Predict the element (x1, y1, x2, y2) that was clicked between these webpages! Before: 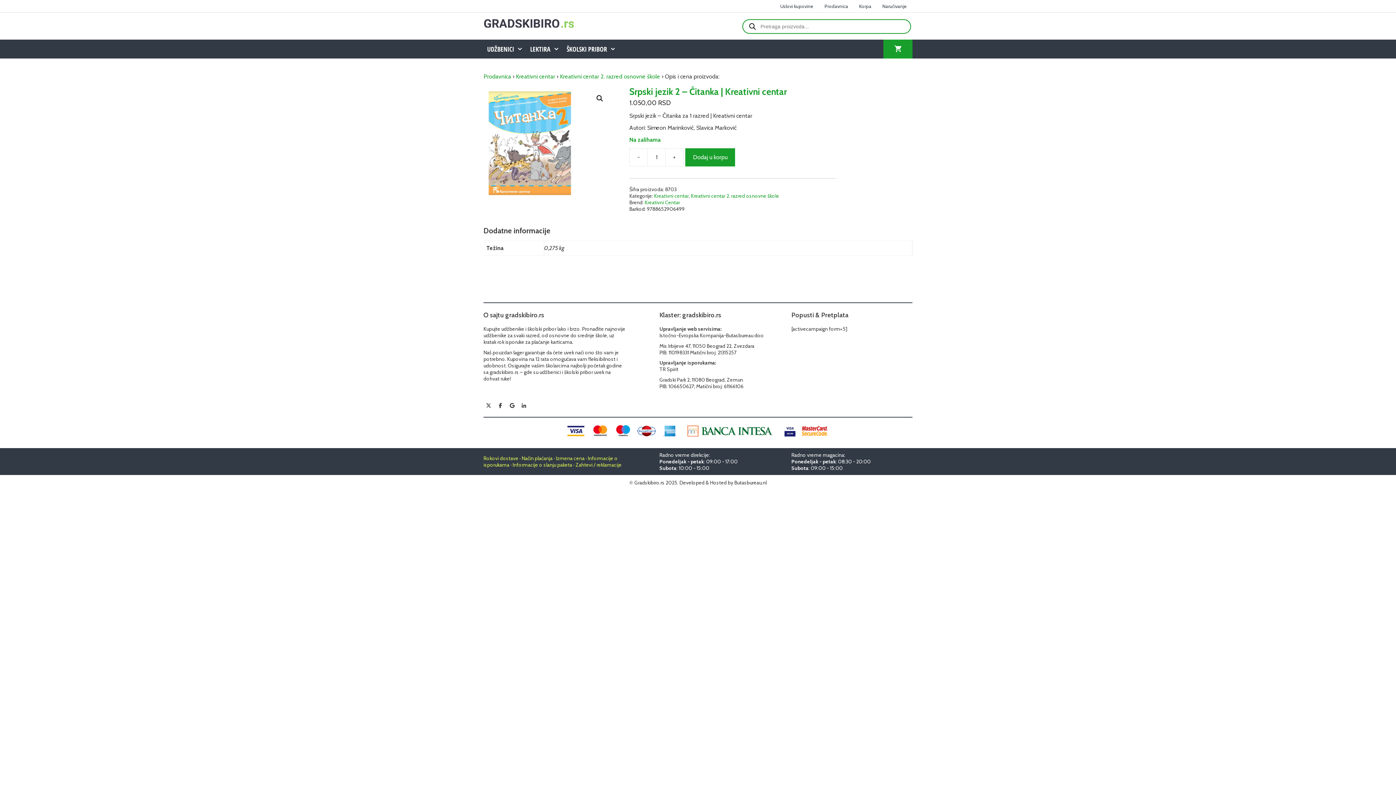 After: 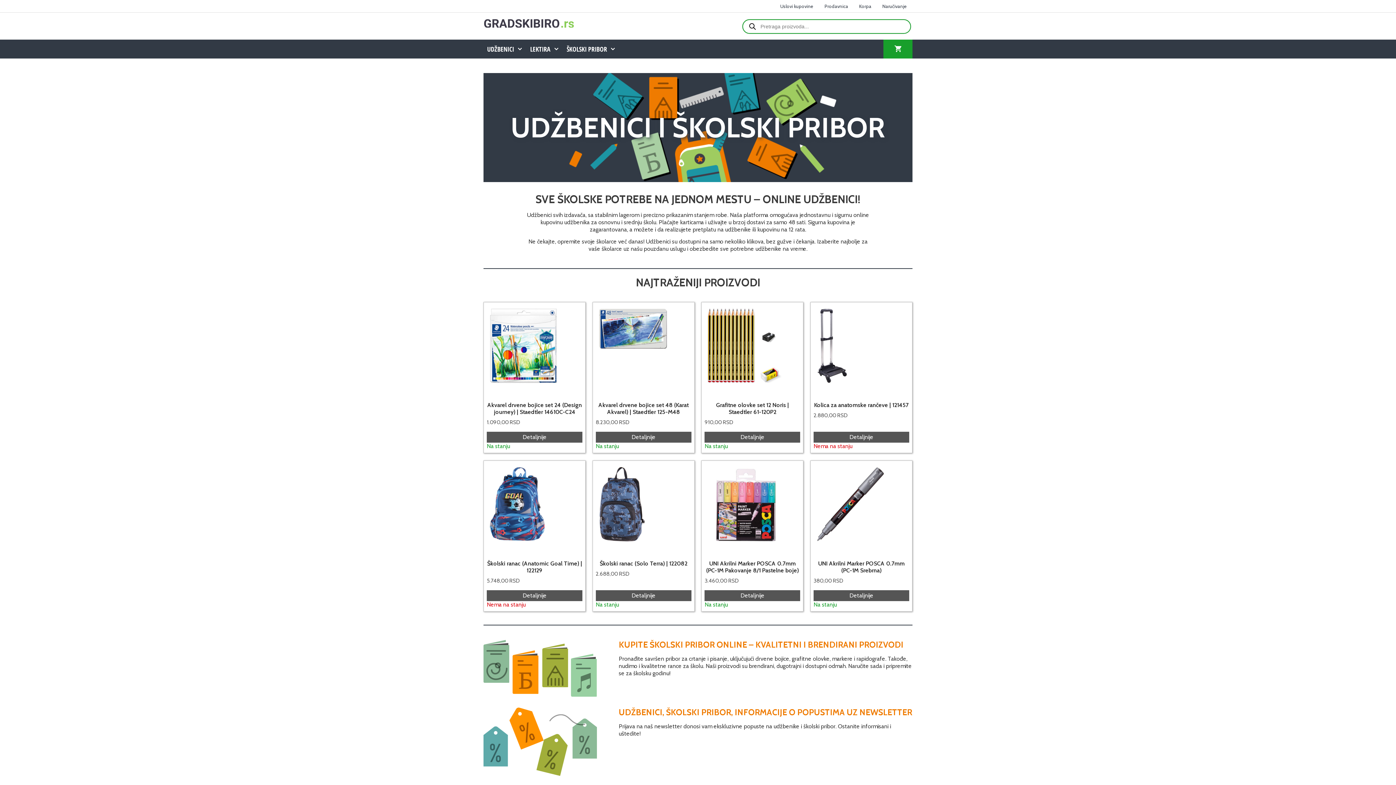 Action: bbox: (483, 19, 574, 26)